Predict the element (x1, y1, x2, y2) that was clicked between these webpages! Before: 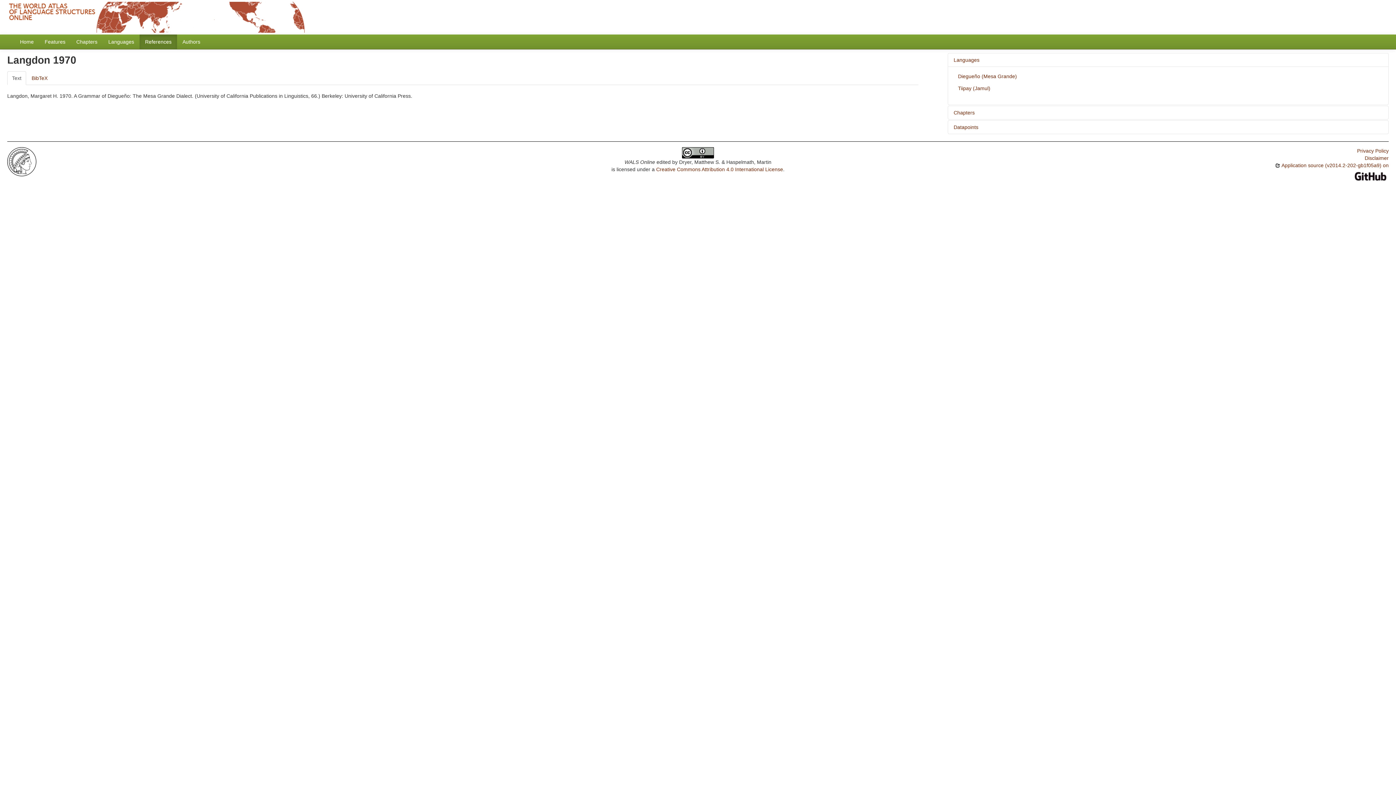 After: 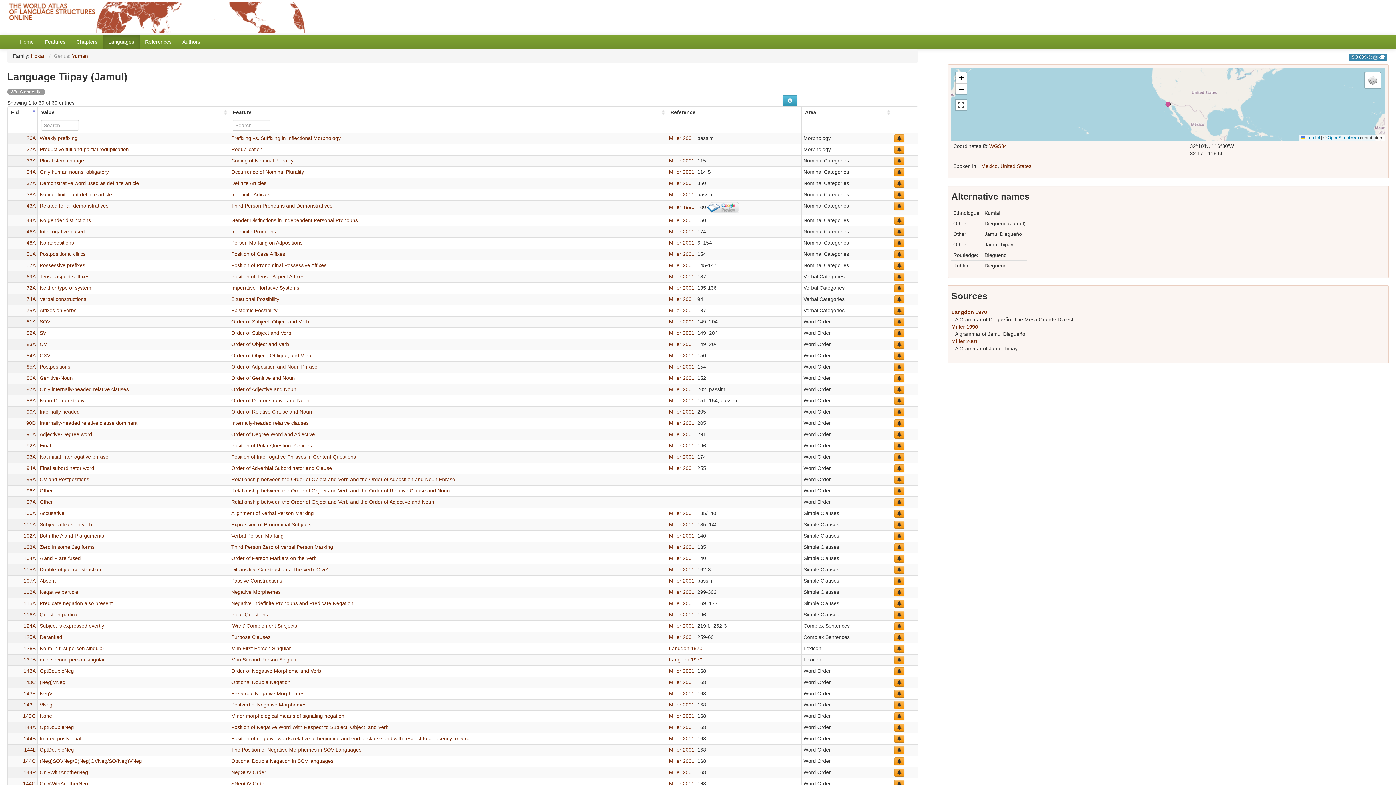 Action: label: Tiipay (Jamul) bbox: (953, 82, 1383, 93)